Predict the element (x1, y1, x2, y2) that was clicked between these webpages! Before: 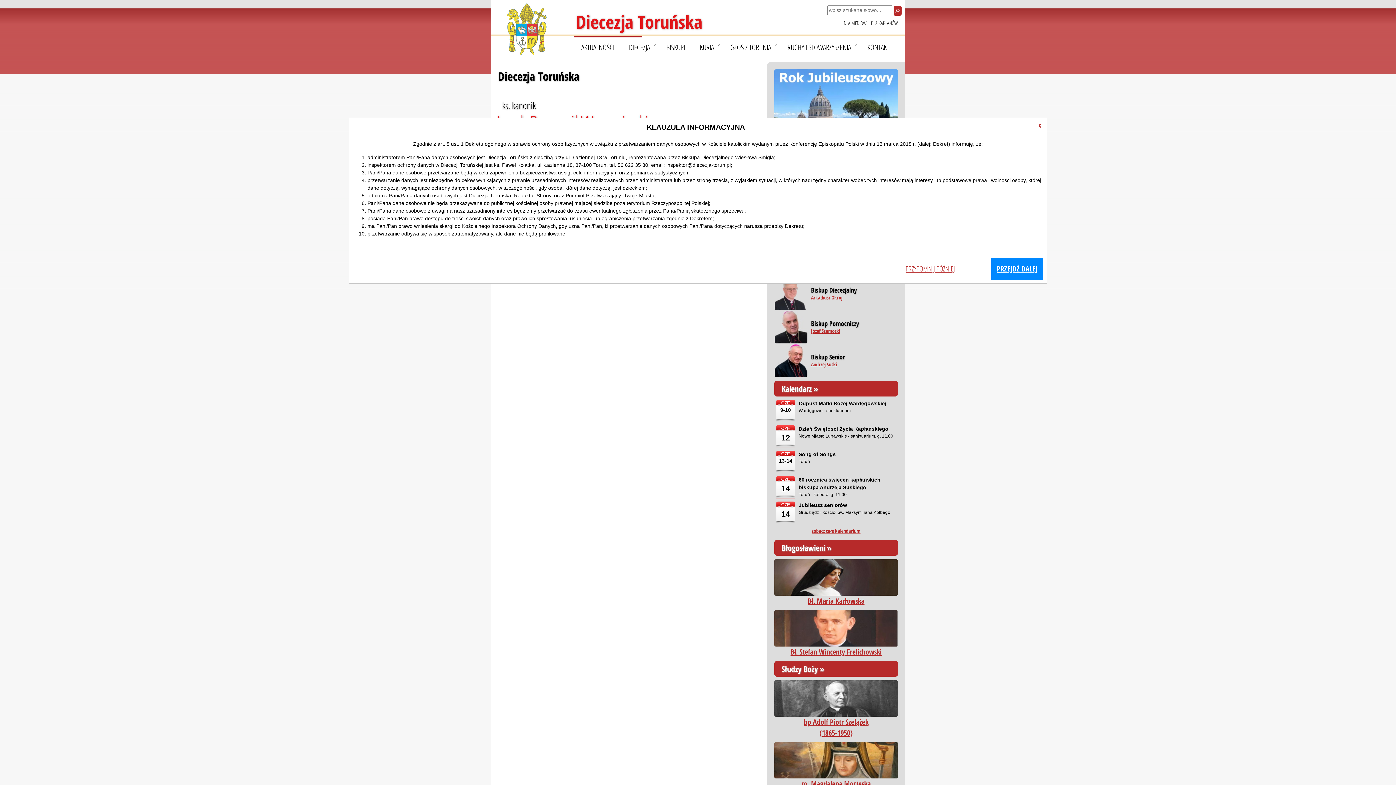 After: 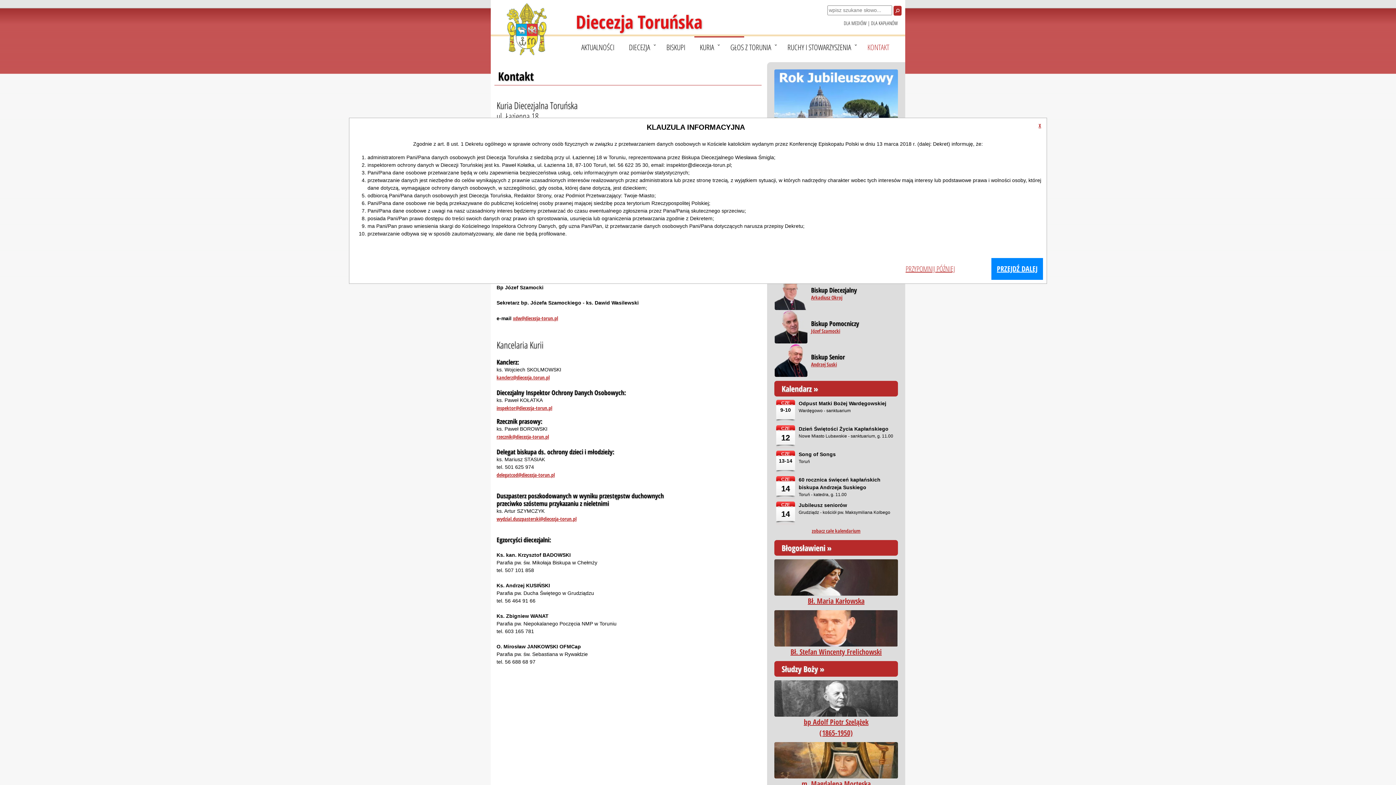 Action: label: KONTAKT bbox: (860, 36, 896, 58)